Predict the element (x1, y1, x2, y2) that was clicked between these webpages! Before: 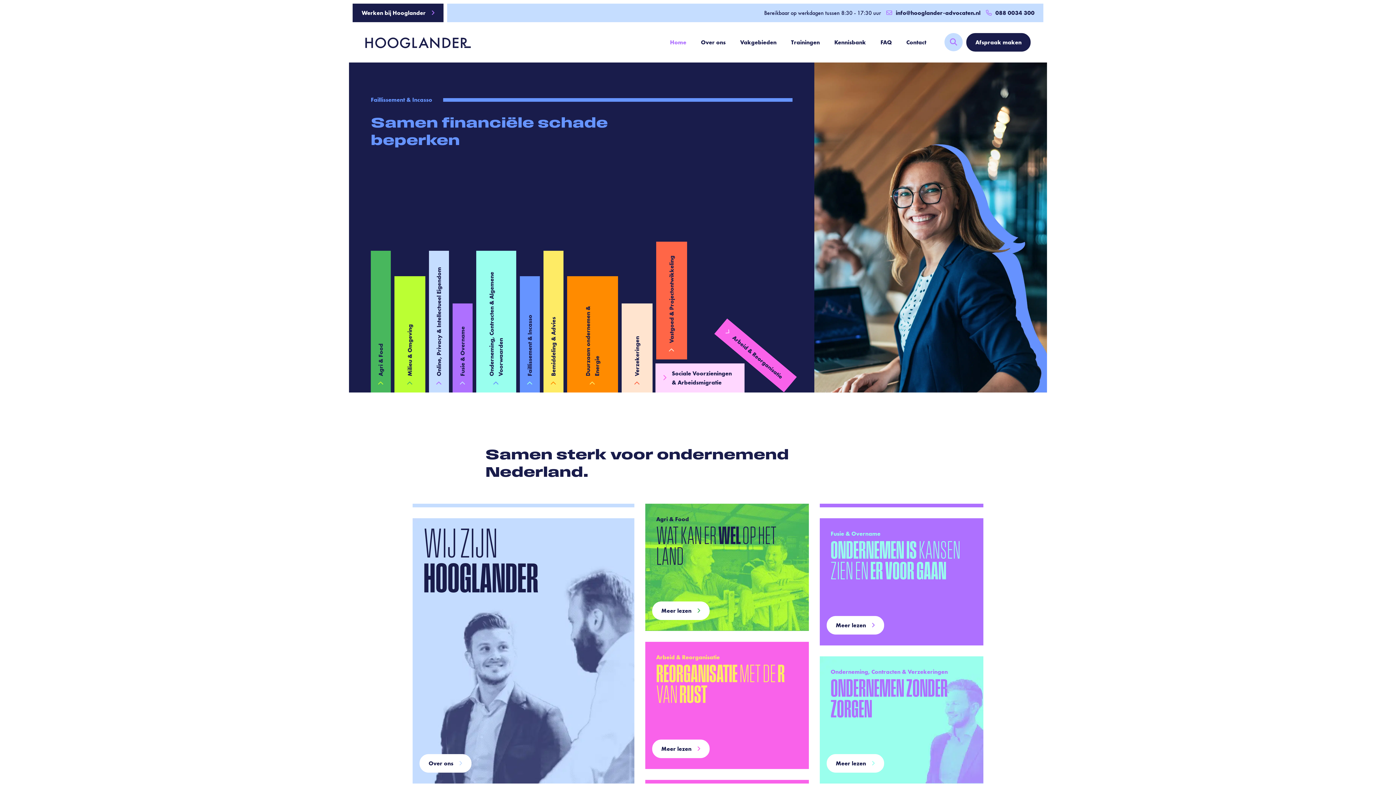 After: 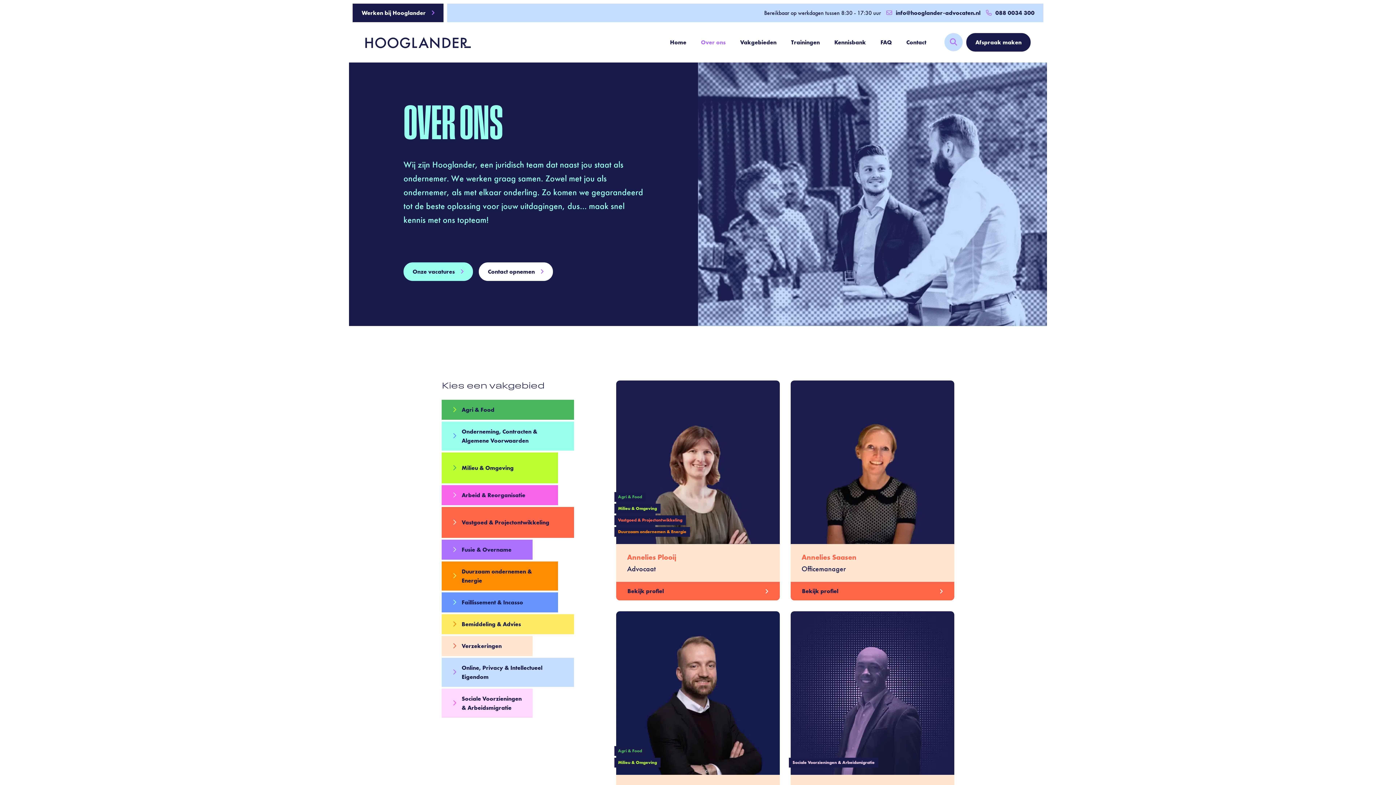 Action: bbox: (419, 754, 471, 773) label: Over ons